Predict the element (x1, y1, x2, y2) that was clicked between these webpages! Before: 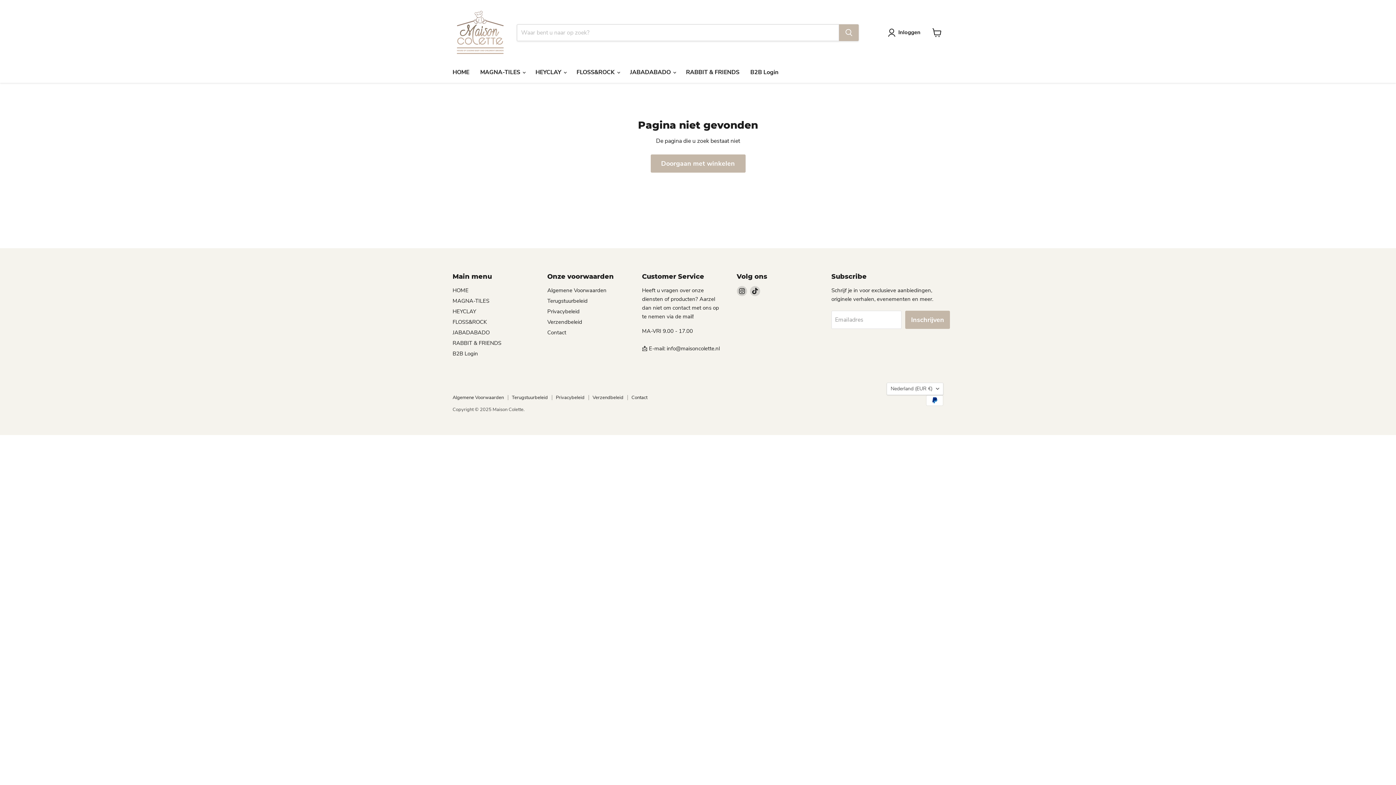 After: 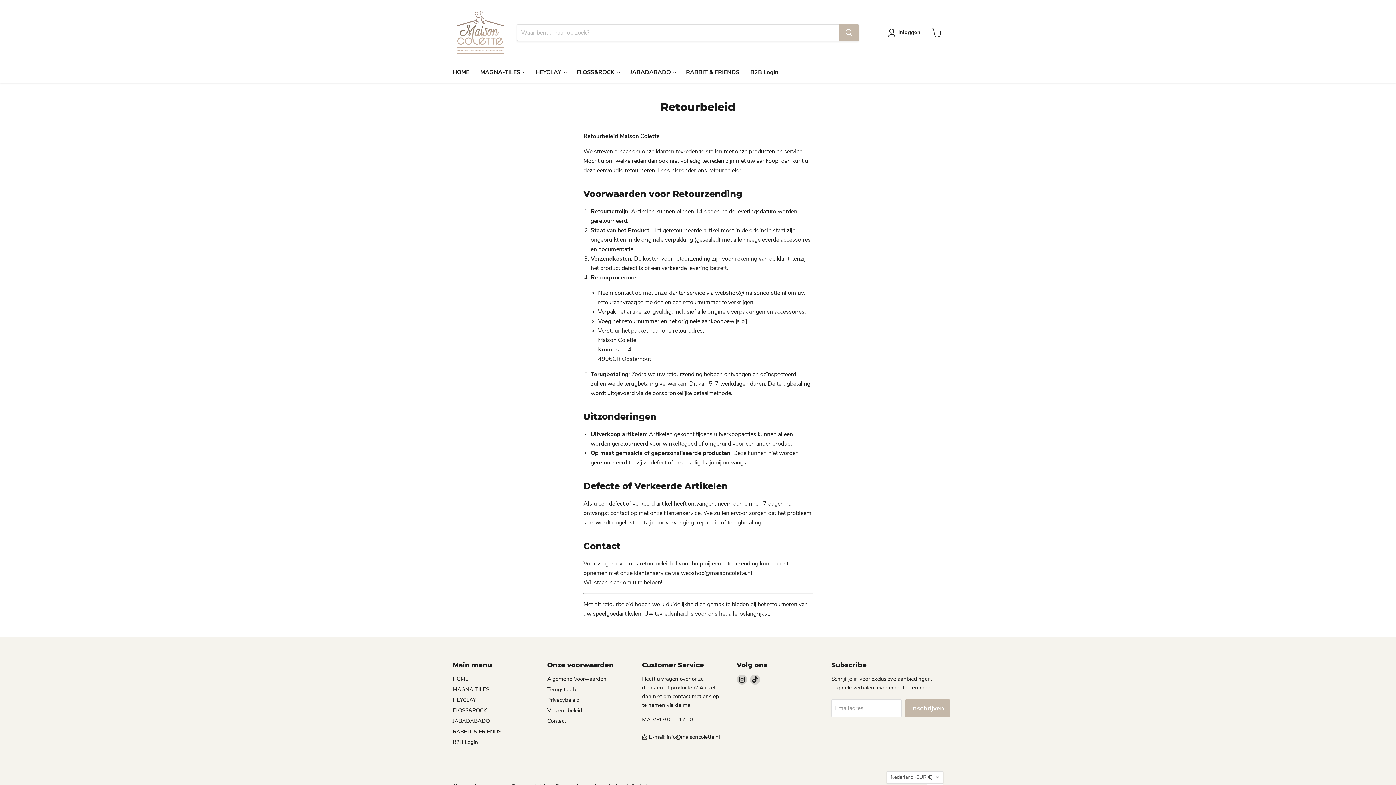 Action: label: Terugstuurbeleid bbox: (512, 394, 548, 400)